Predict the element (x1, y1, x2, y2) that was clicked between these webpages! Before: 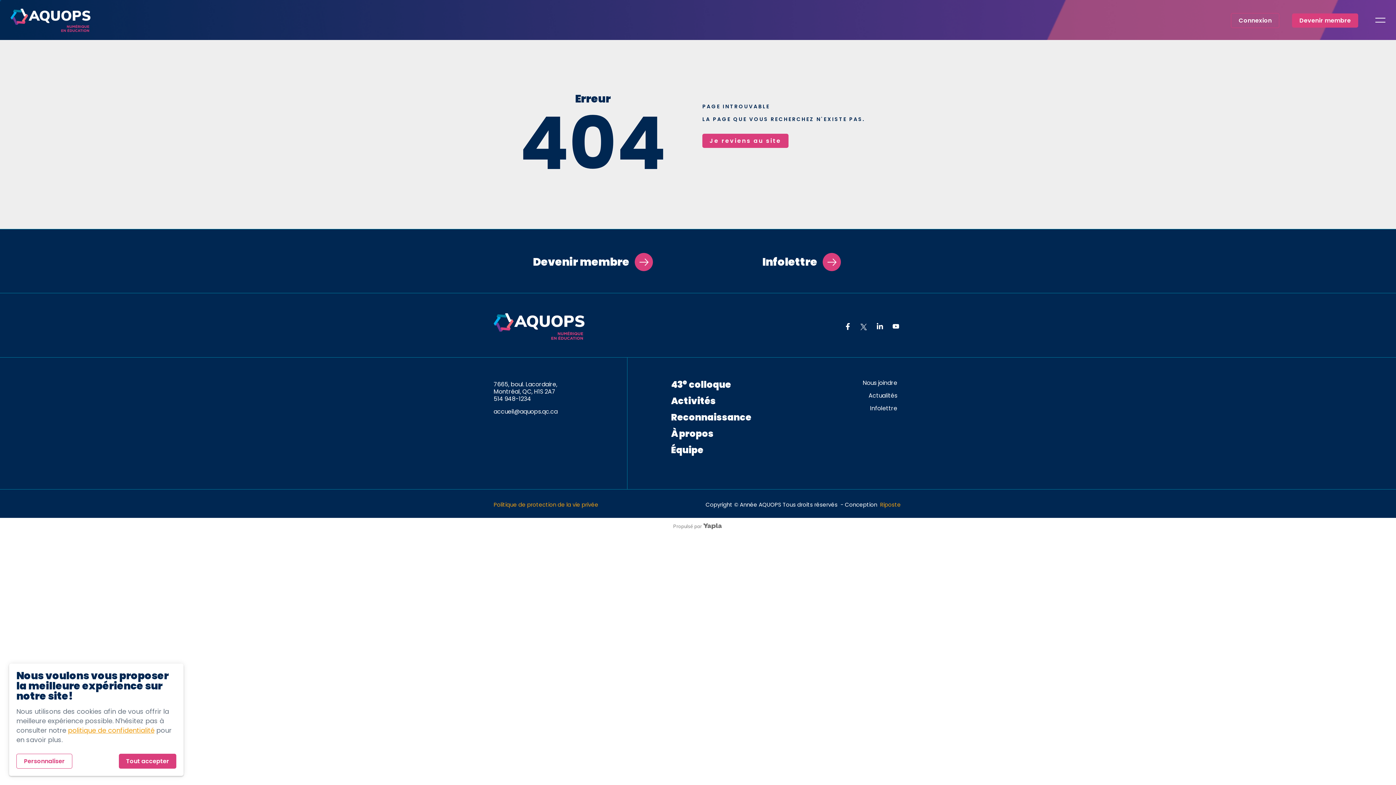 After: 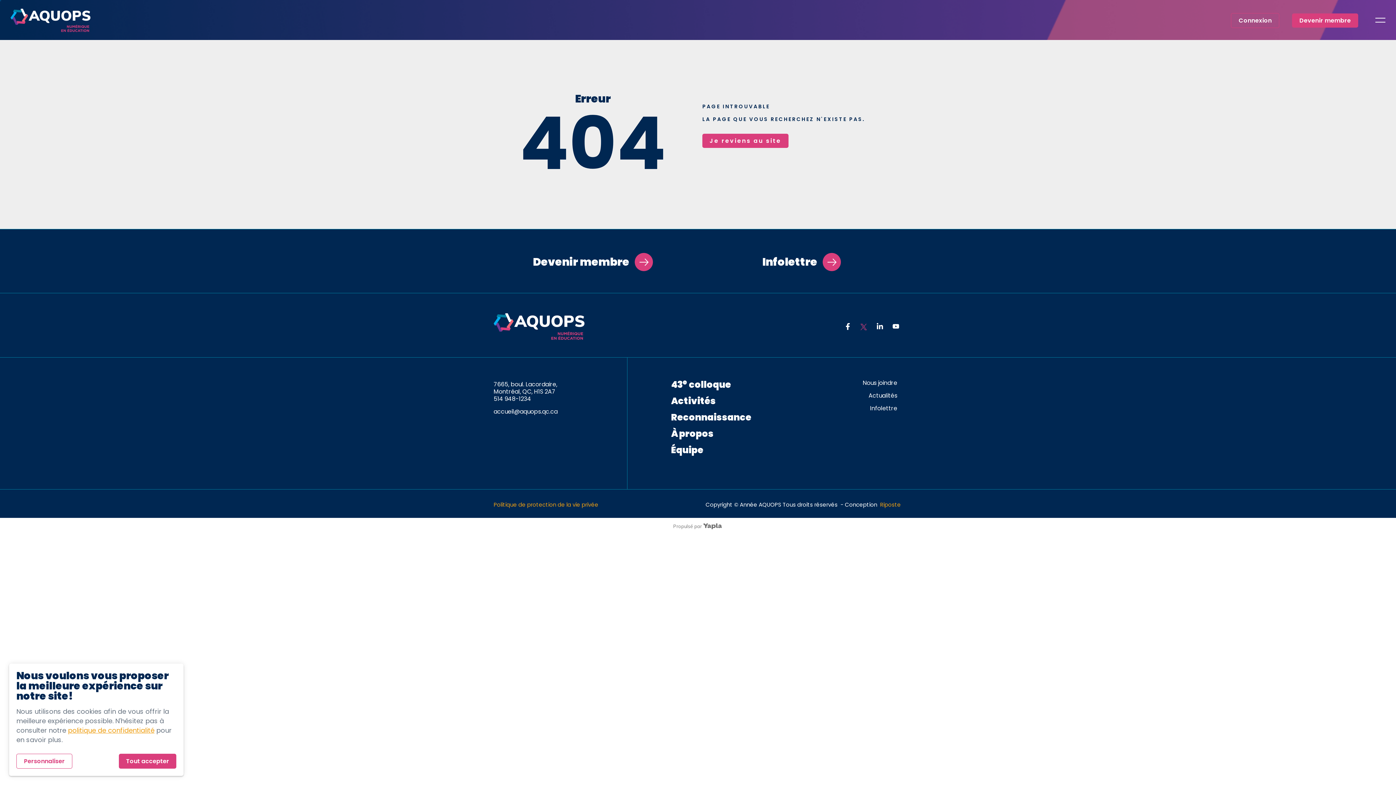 Action: bbox: (858, 322, 869, 332) label:  